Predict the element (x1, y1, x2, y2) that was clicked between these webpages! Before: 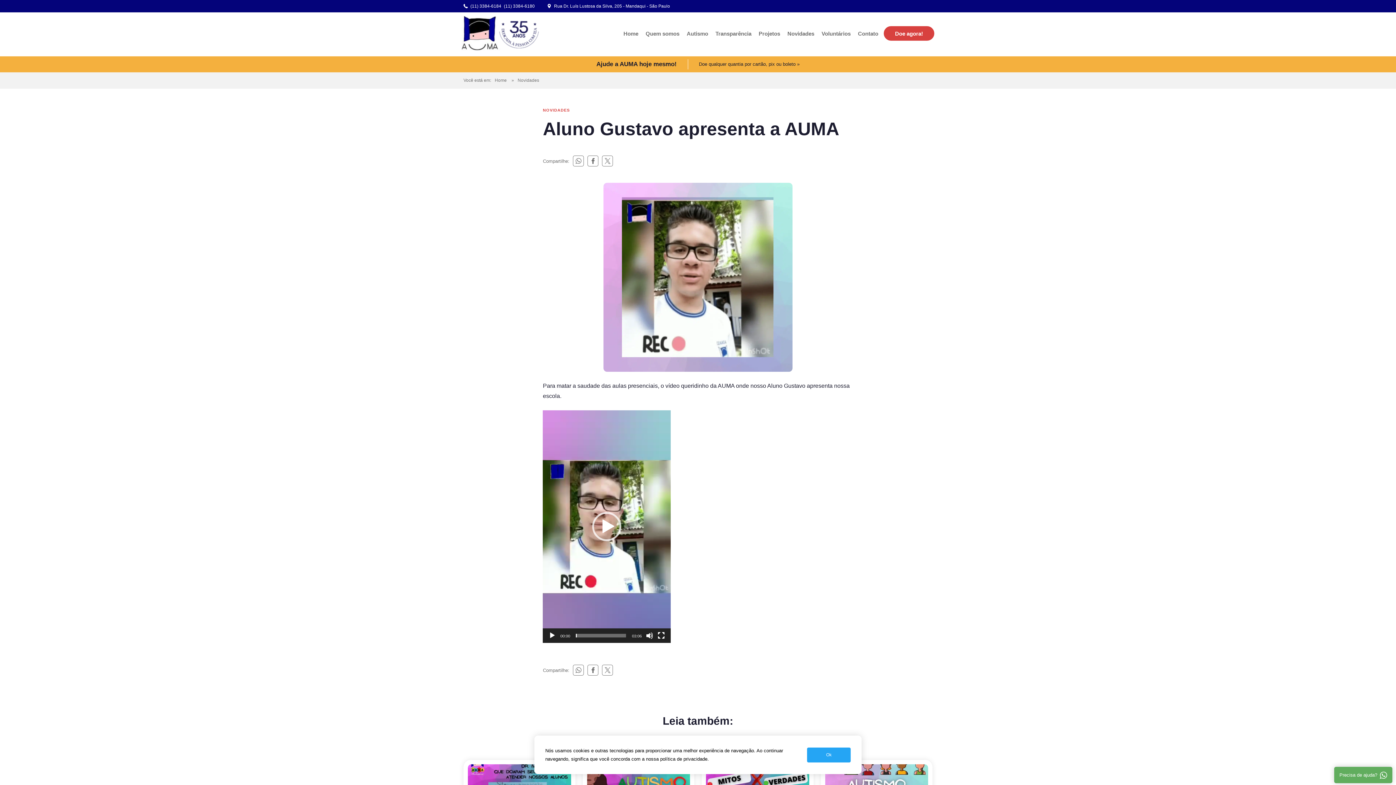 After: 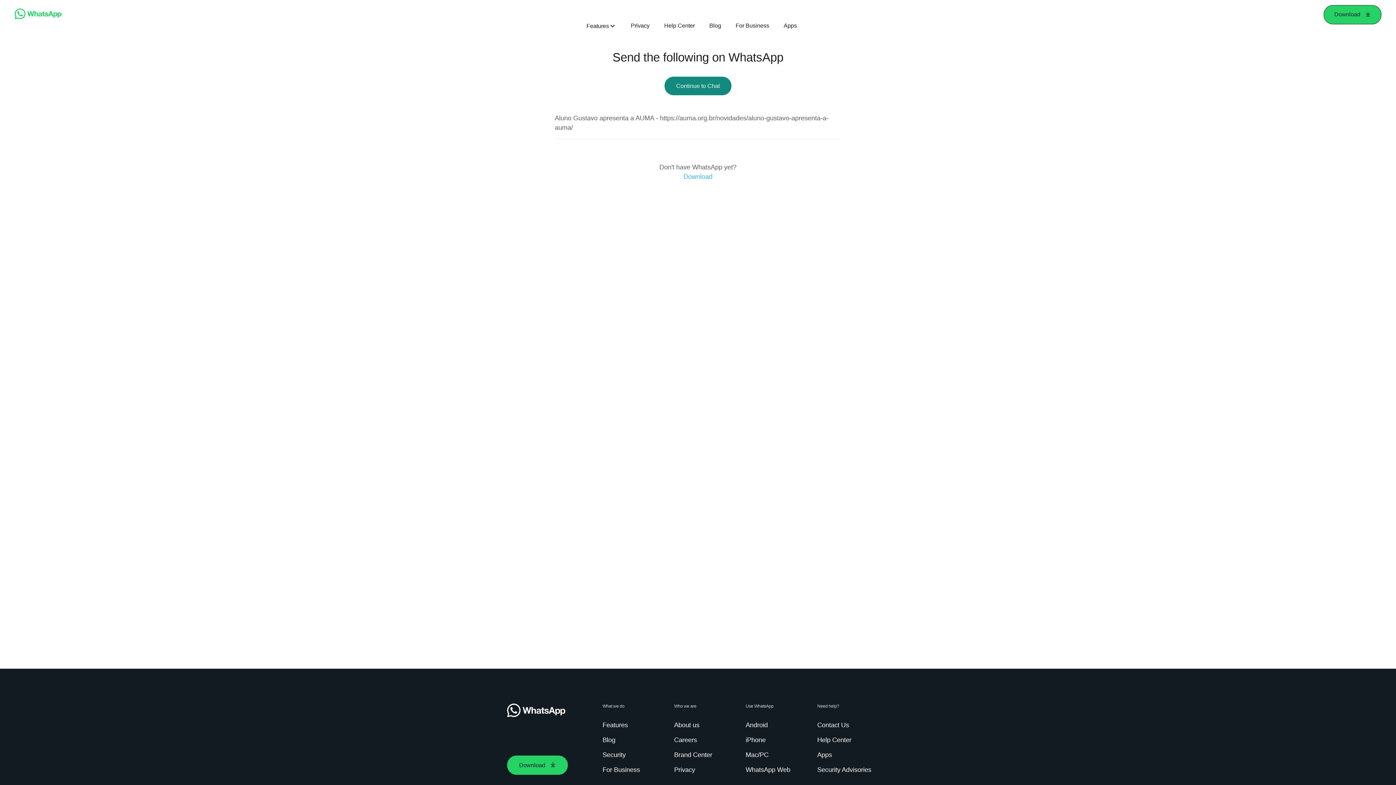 Action: bbox: (573, 665, 584, 676)